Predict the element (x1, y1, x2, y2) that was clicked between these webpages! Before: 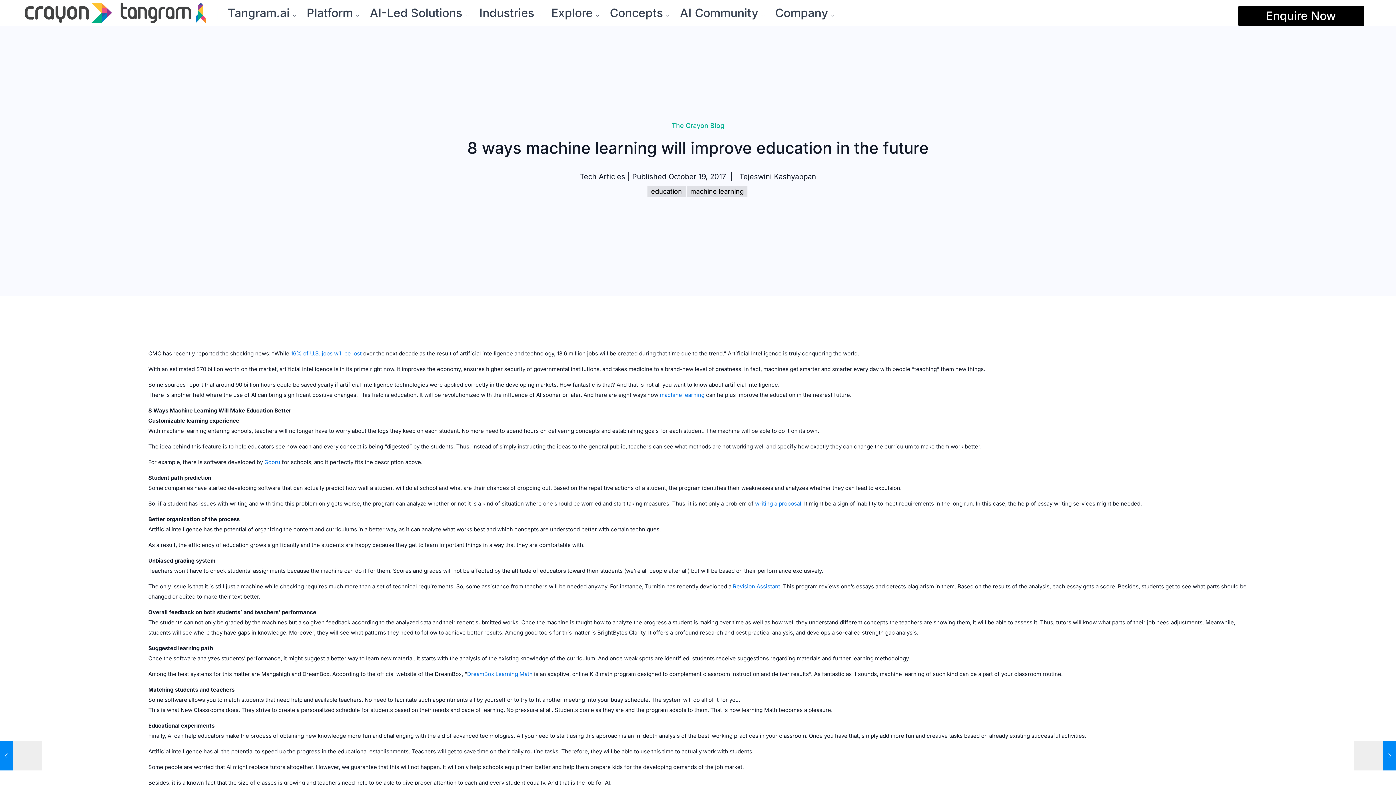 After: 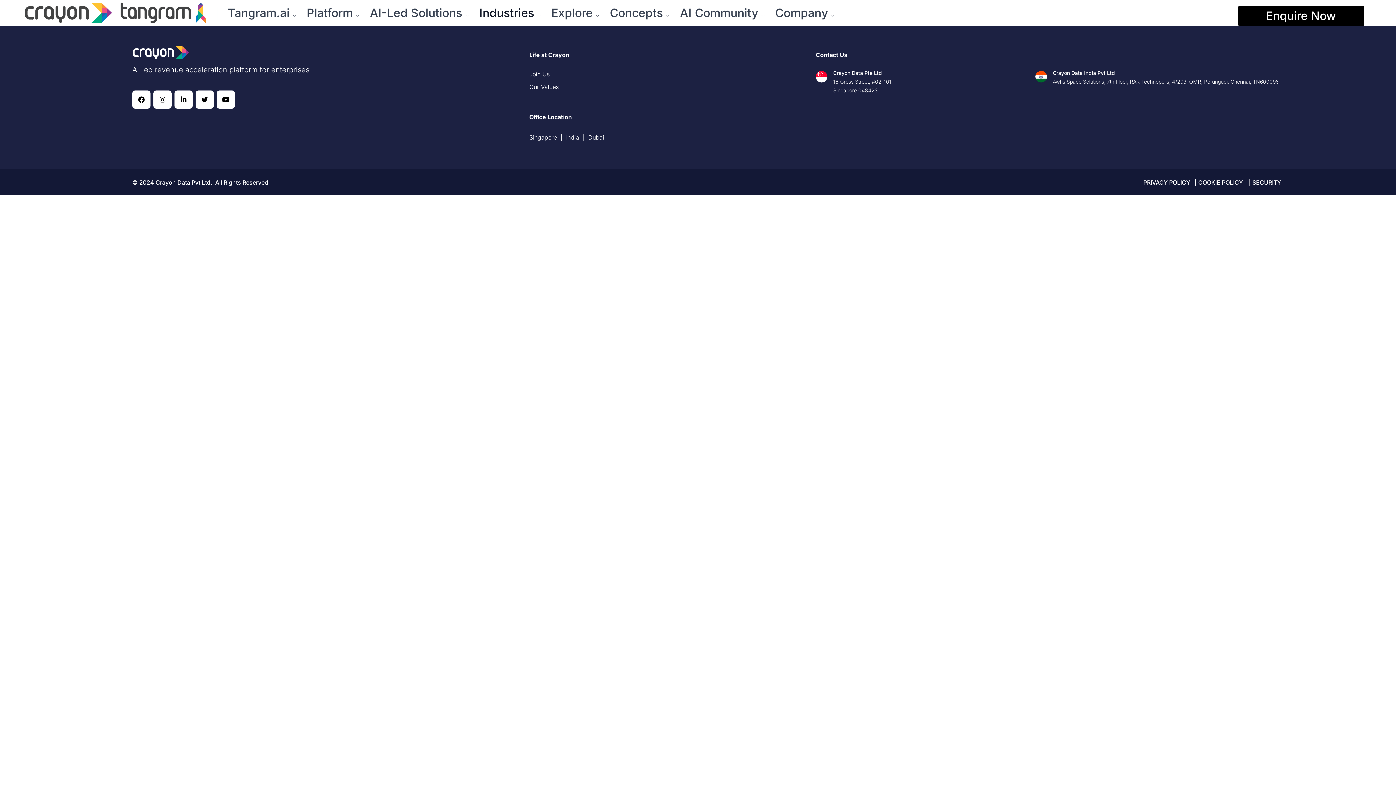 Action: bbox: (476, -4, 544, 30) label: Industries